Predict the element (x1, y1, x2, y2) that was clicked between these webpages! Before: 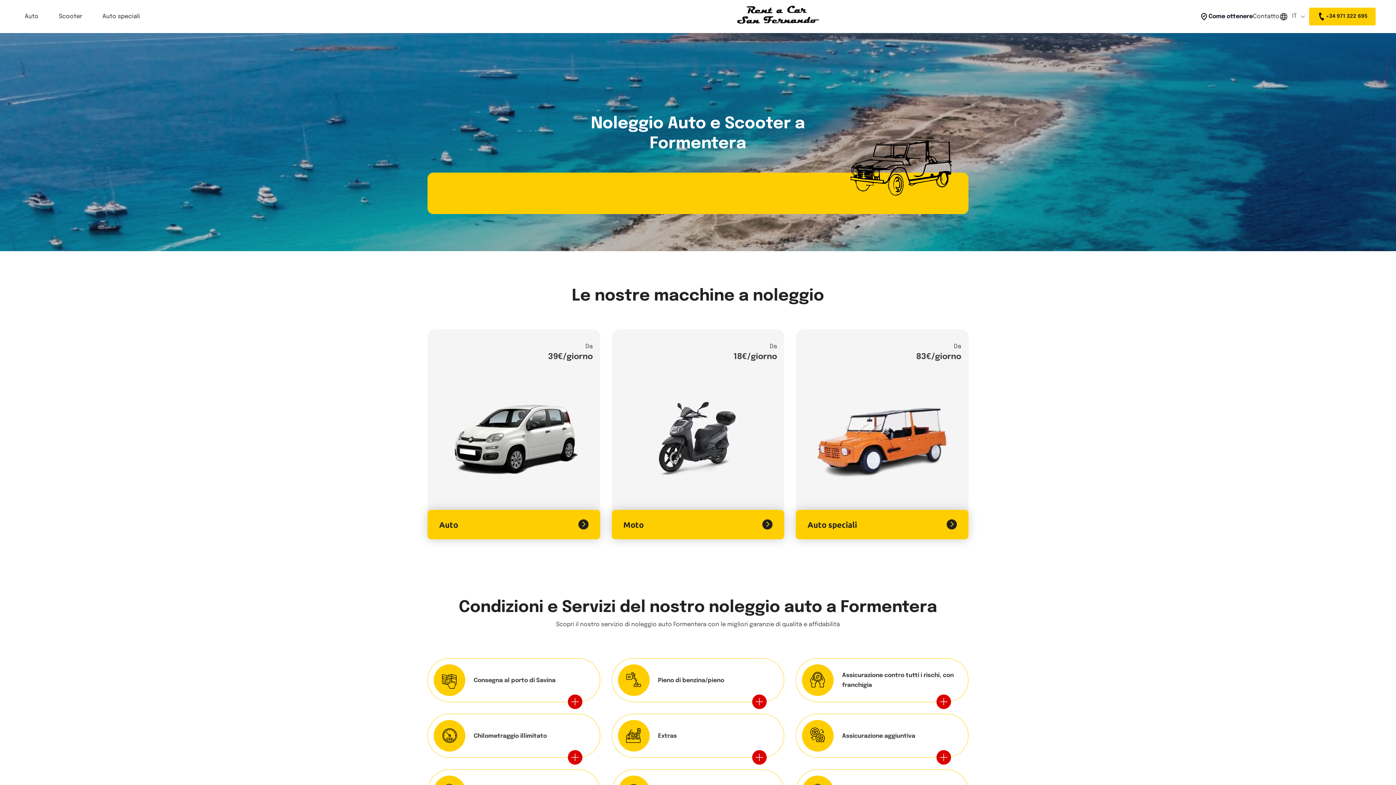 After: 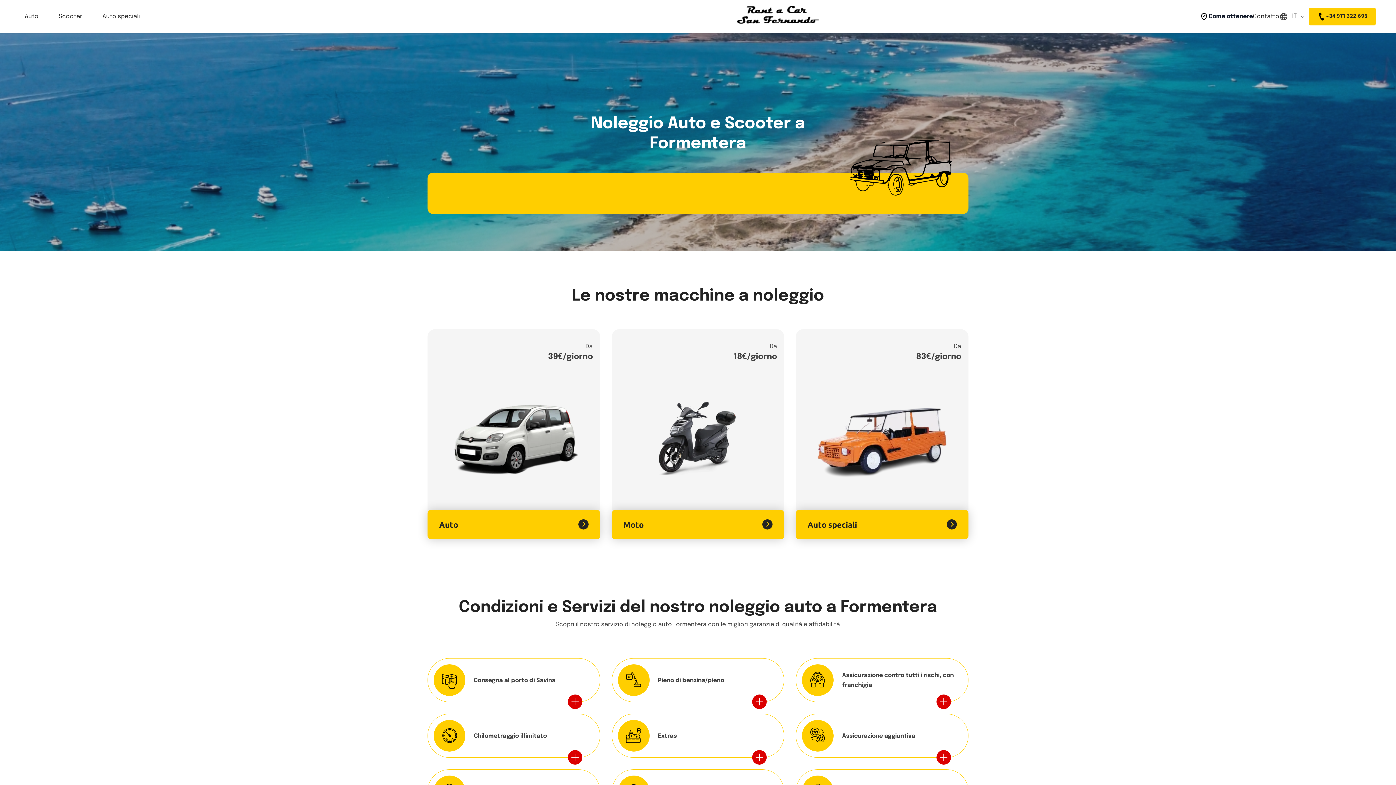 Action: bbox: (737, 5, 819, 24)